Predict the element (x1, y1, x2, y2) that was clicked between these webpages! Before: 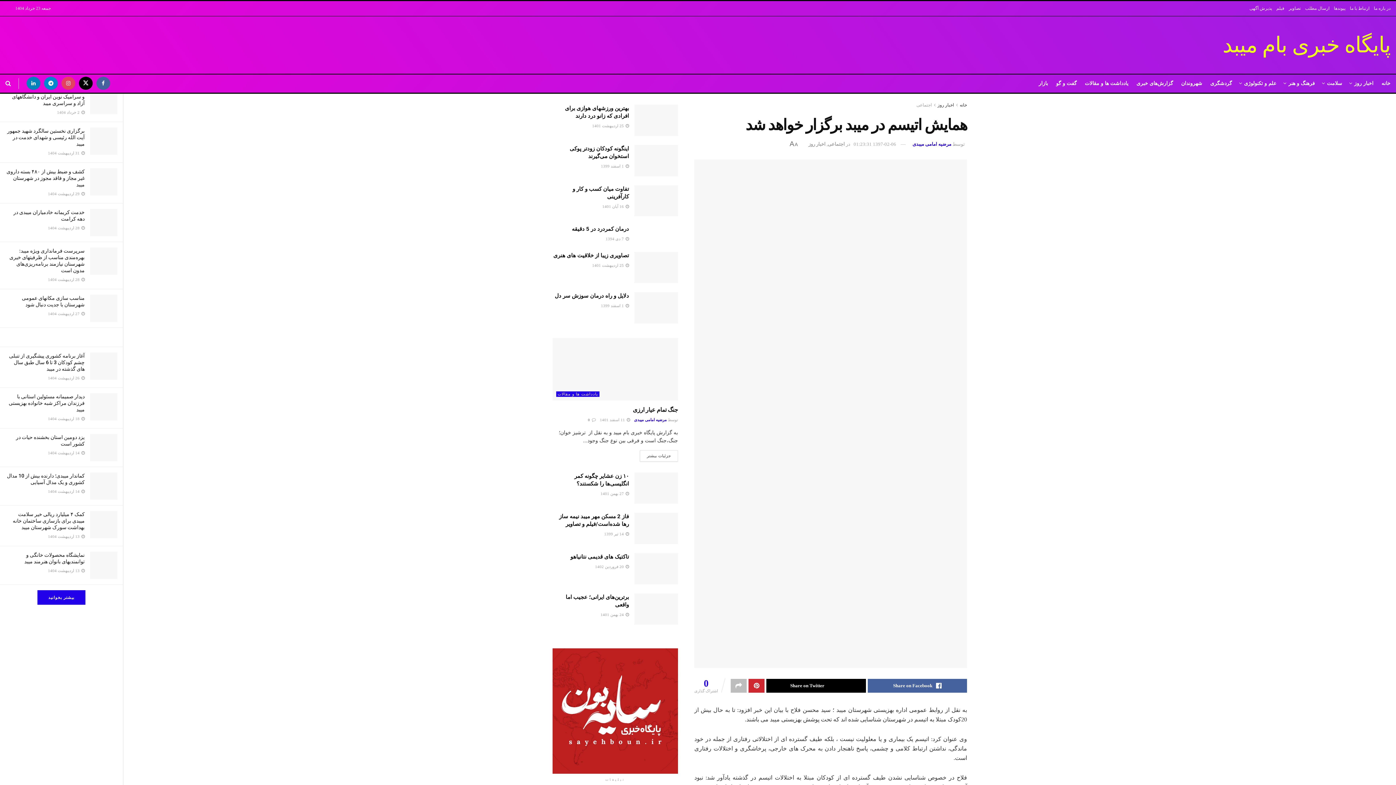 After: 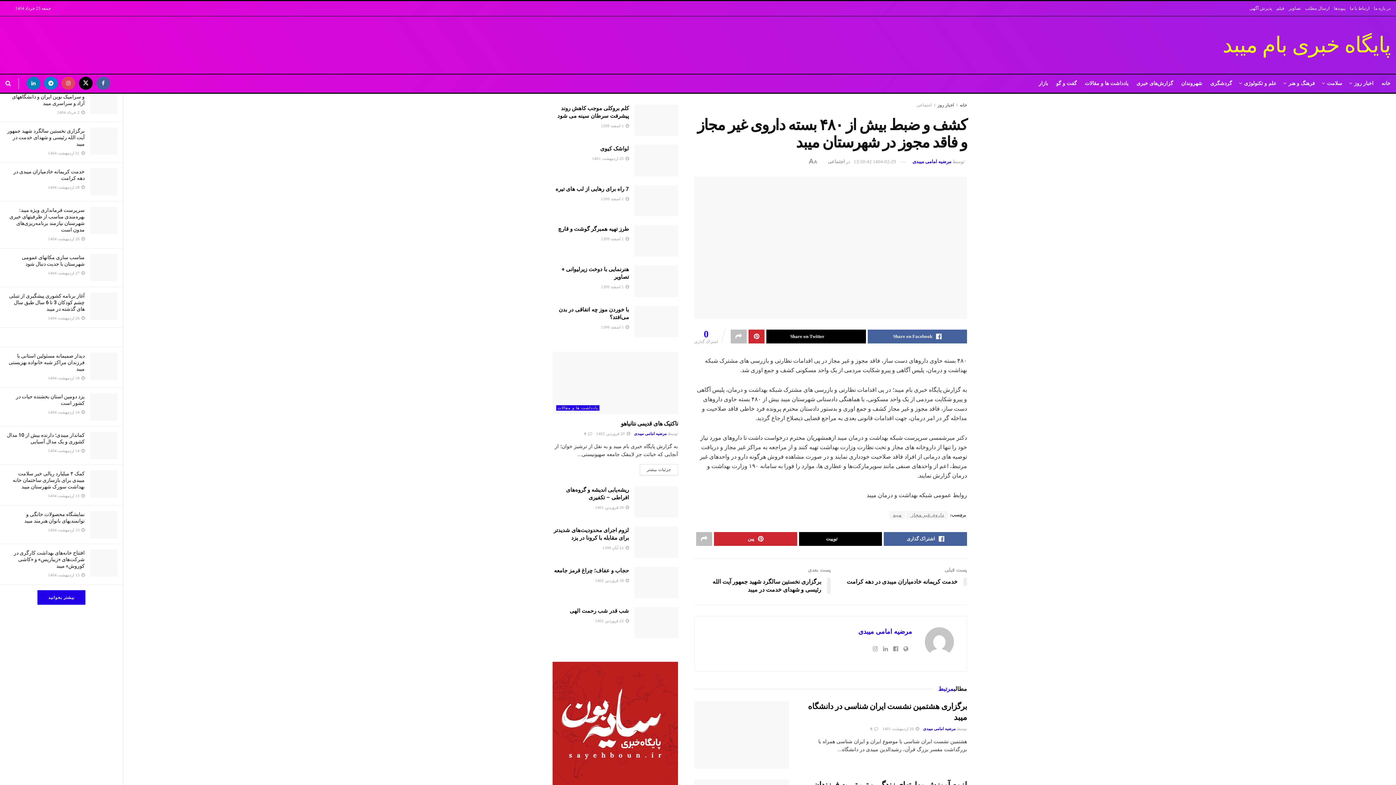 Action: bbox: (90, 168, 117, 195)